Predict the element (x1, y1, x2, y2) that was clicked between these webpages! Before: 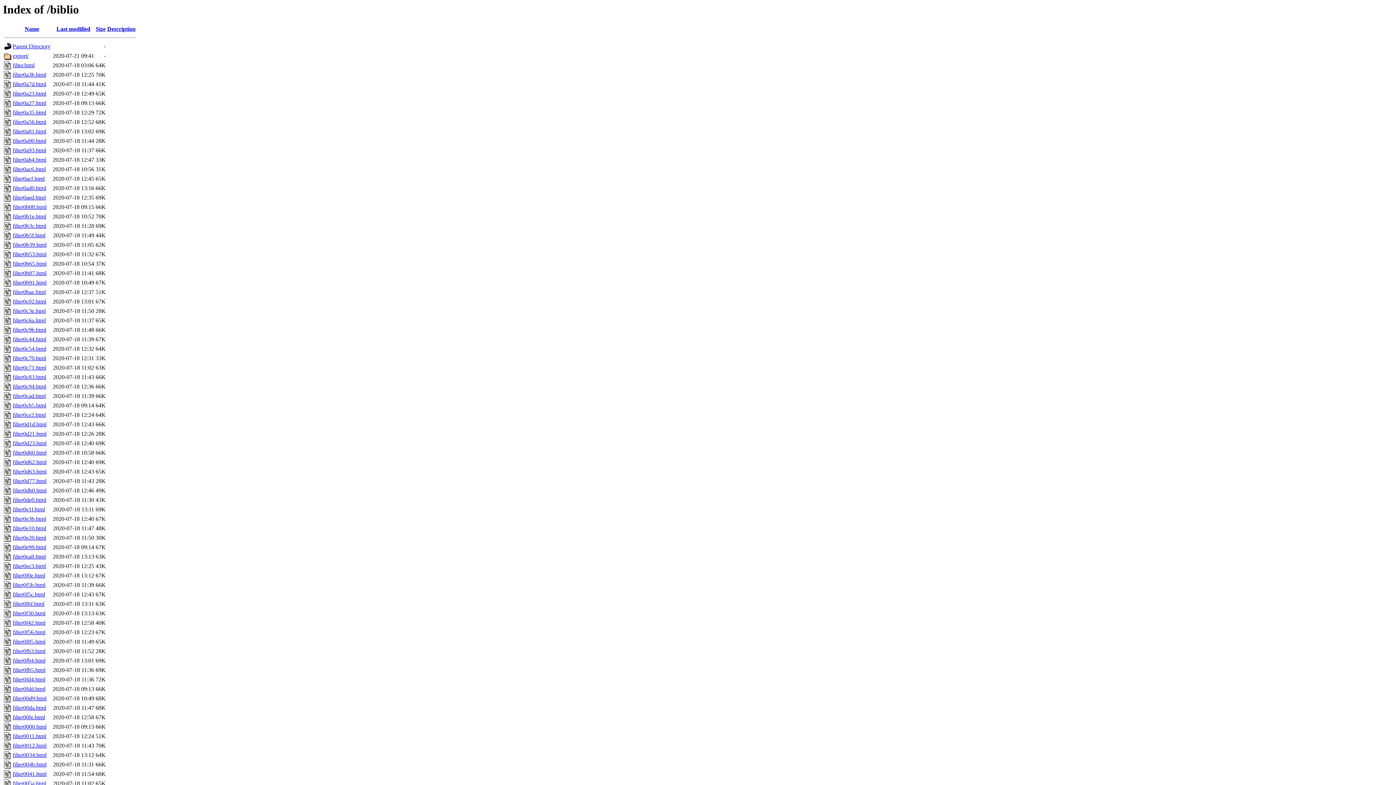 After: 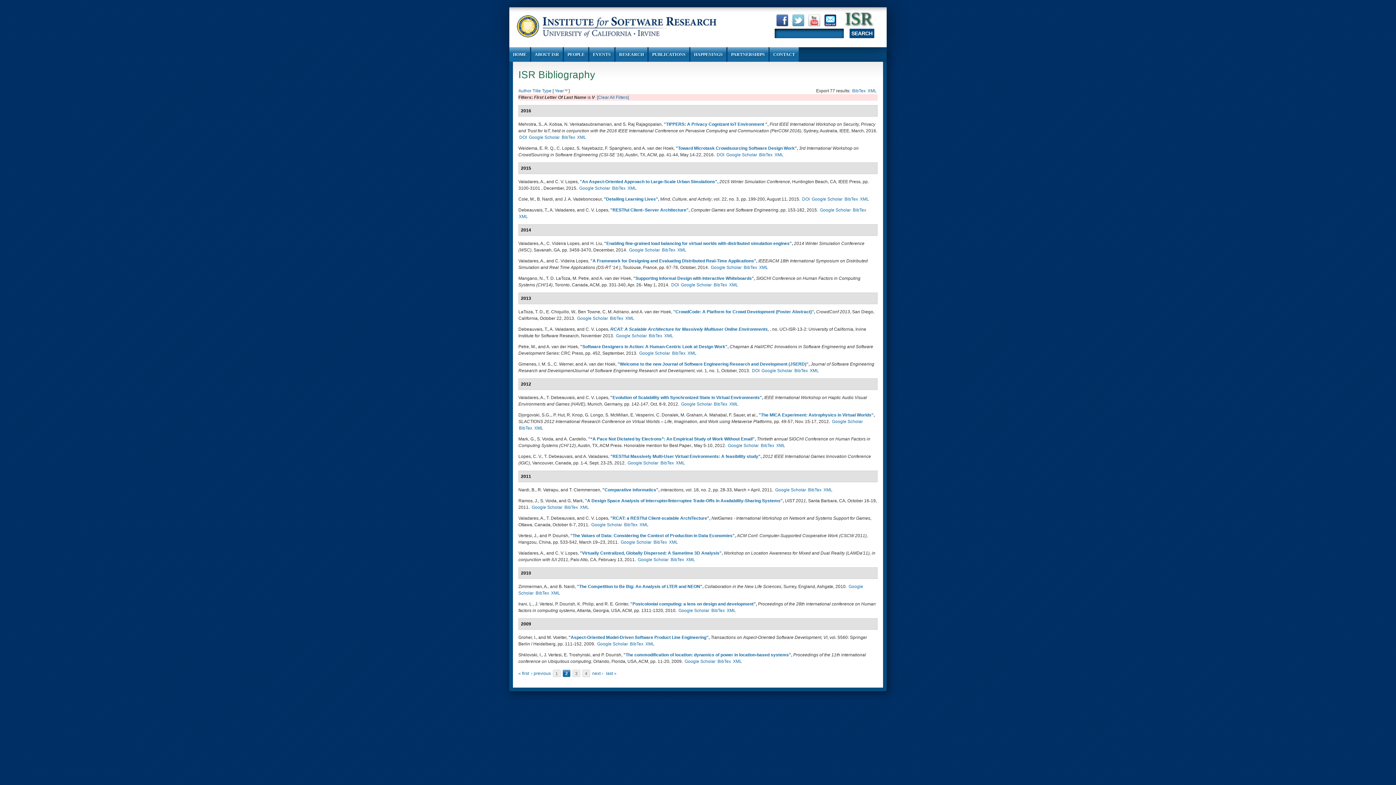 Action: label: filter0c83.html bbox: (12, 374, 46, 380)